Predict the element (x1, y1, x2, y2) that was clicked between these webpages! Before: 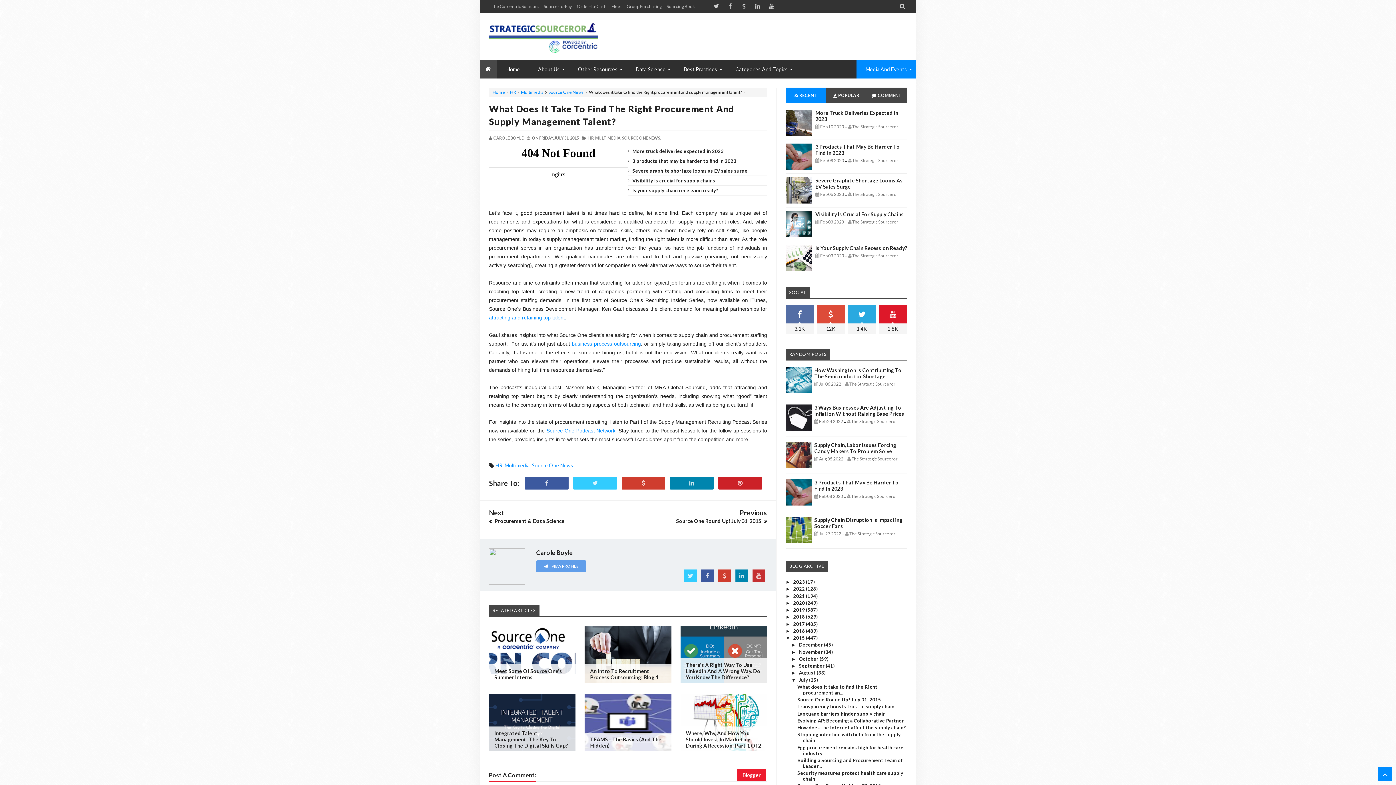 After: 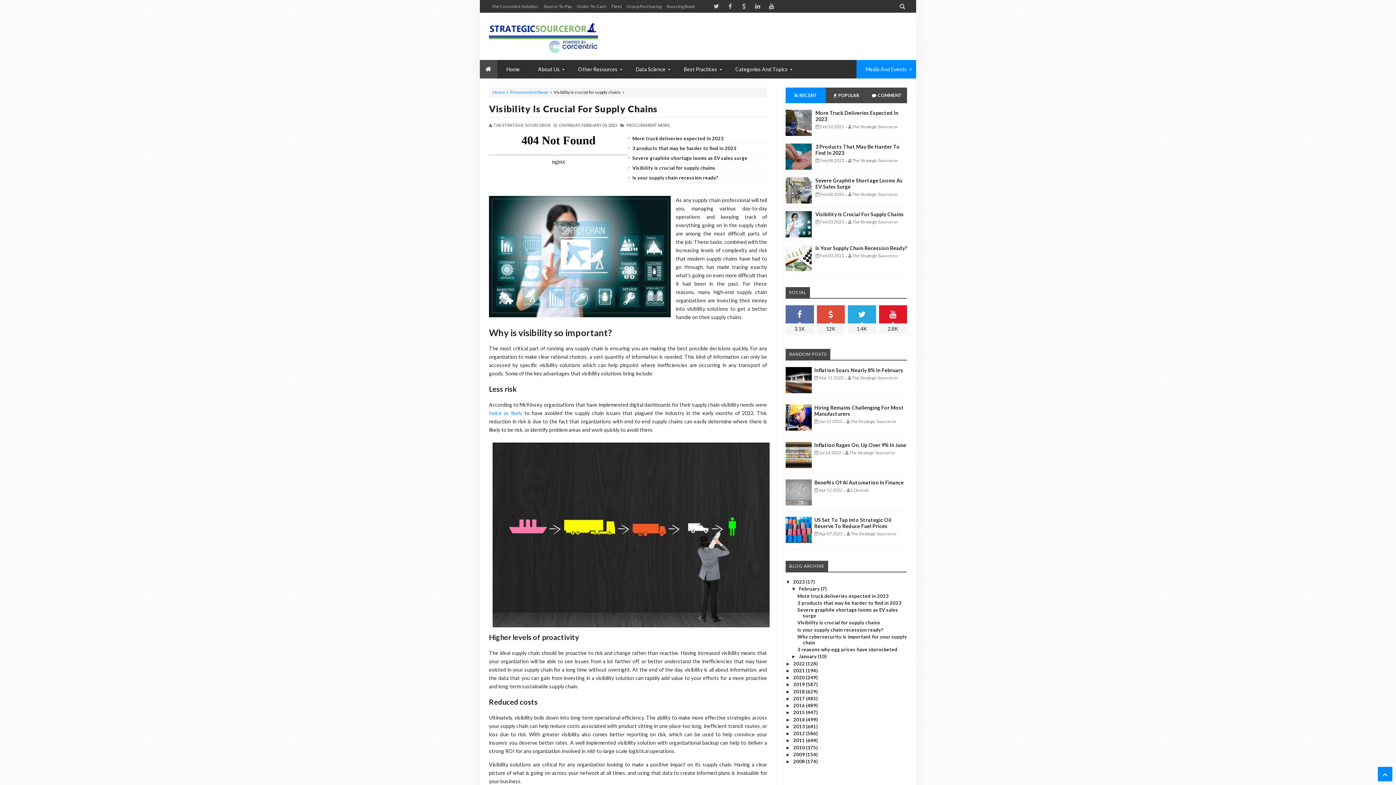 Action: bbox: (632, 177, 715, 183) label: Visibility is crucial for supply chains